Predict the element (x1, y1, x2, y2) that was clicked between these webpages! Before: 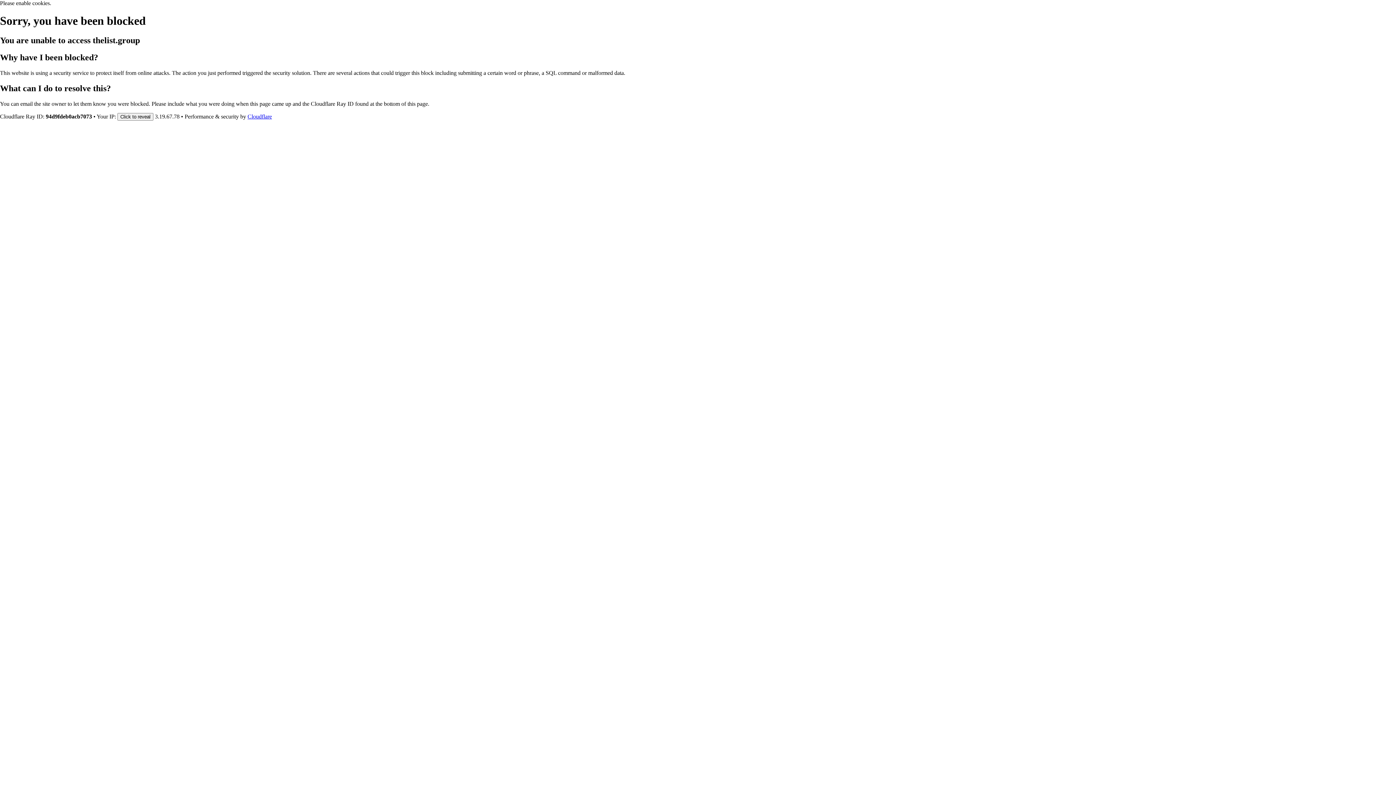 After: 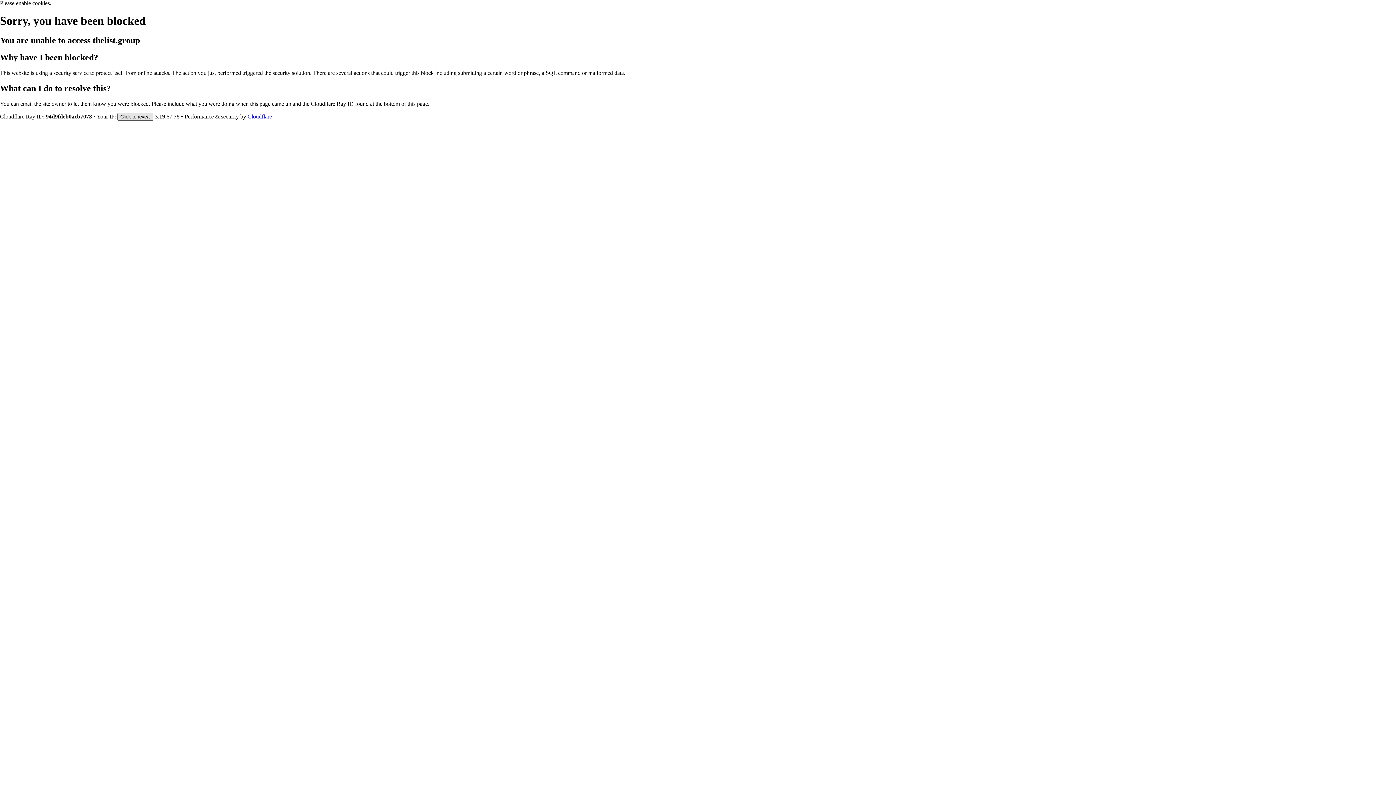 Action: bbox: (117, 112, 153, 120) label: Click to reveal